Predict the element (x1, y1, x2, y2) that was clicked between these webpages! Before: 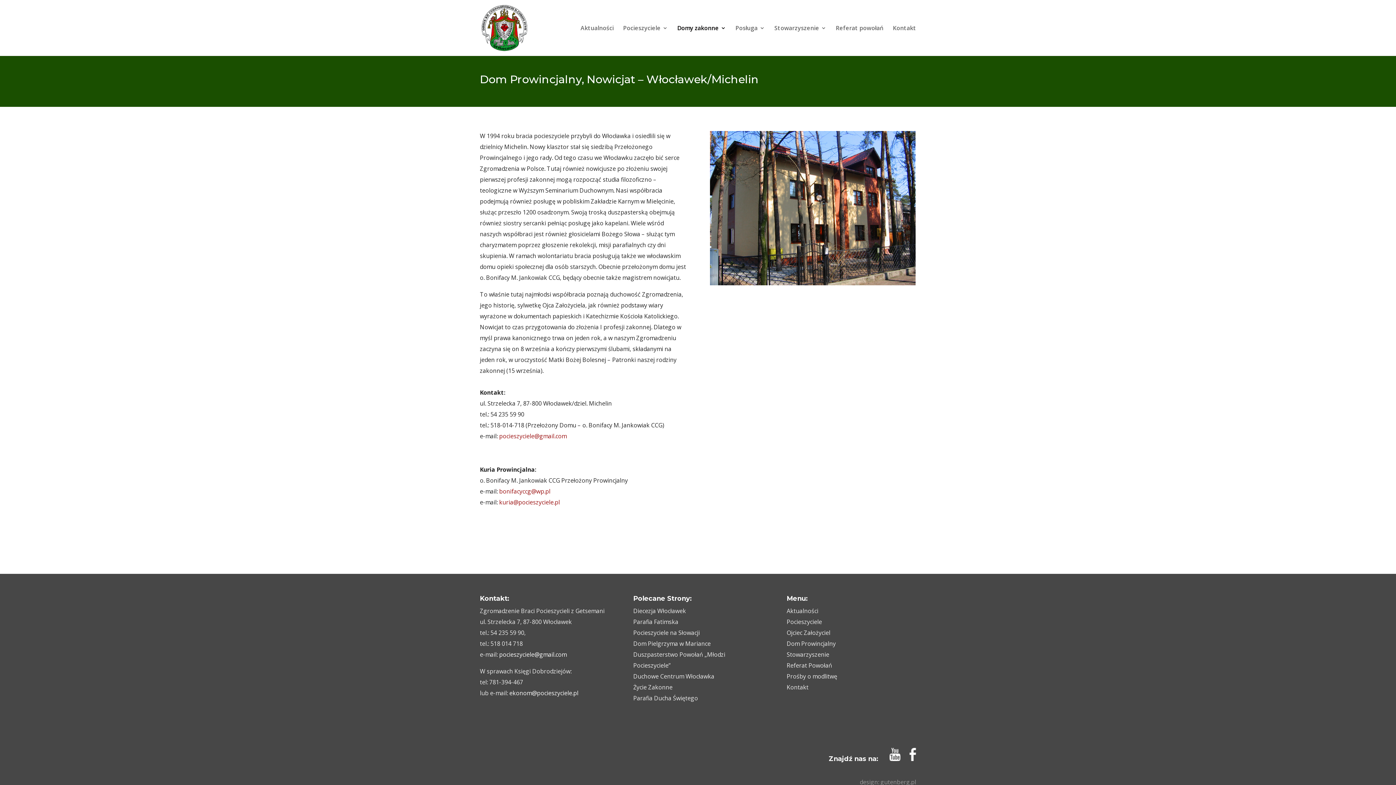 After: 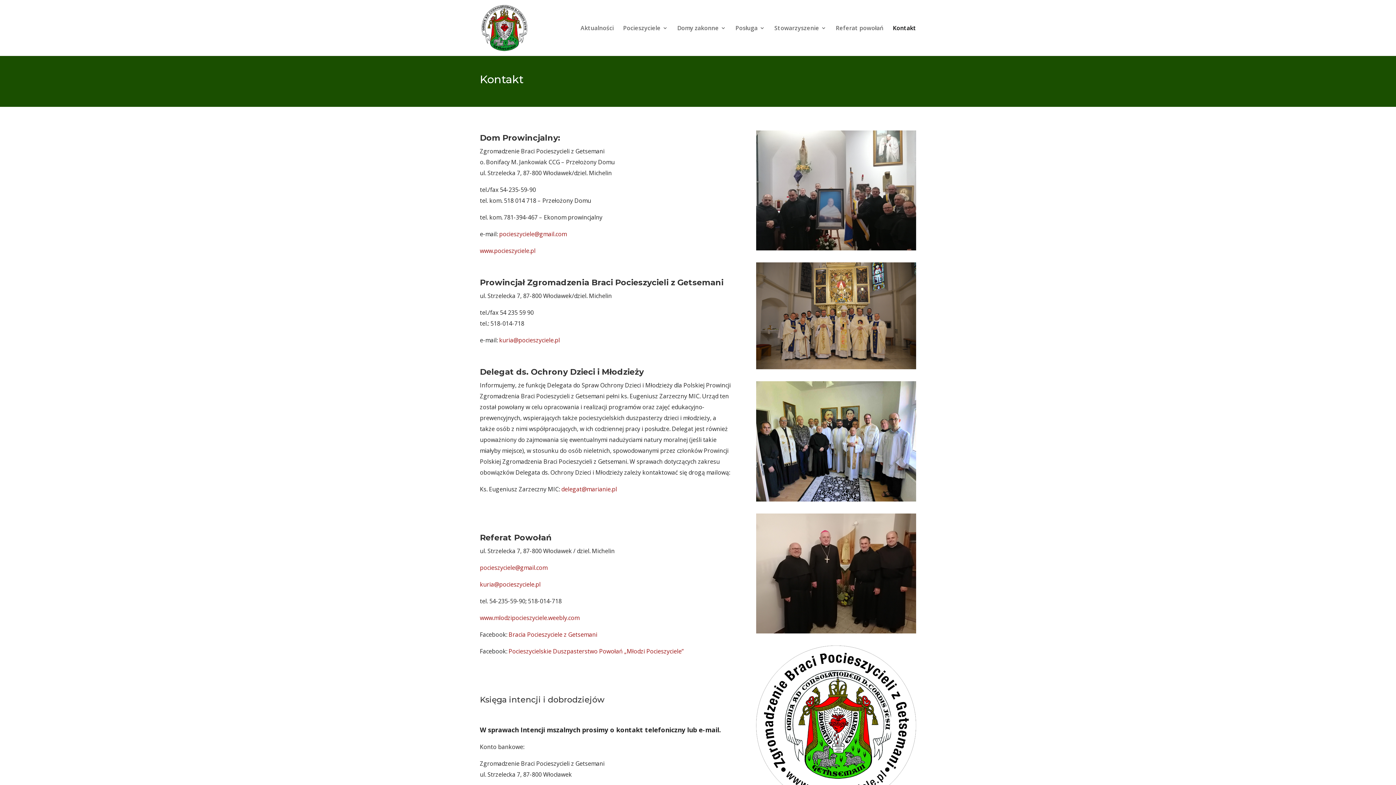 Action: bbox: (893, 25, 916, 56) label: Kontakt